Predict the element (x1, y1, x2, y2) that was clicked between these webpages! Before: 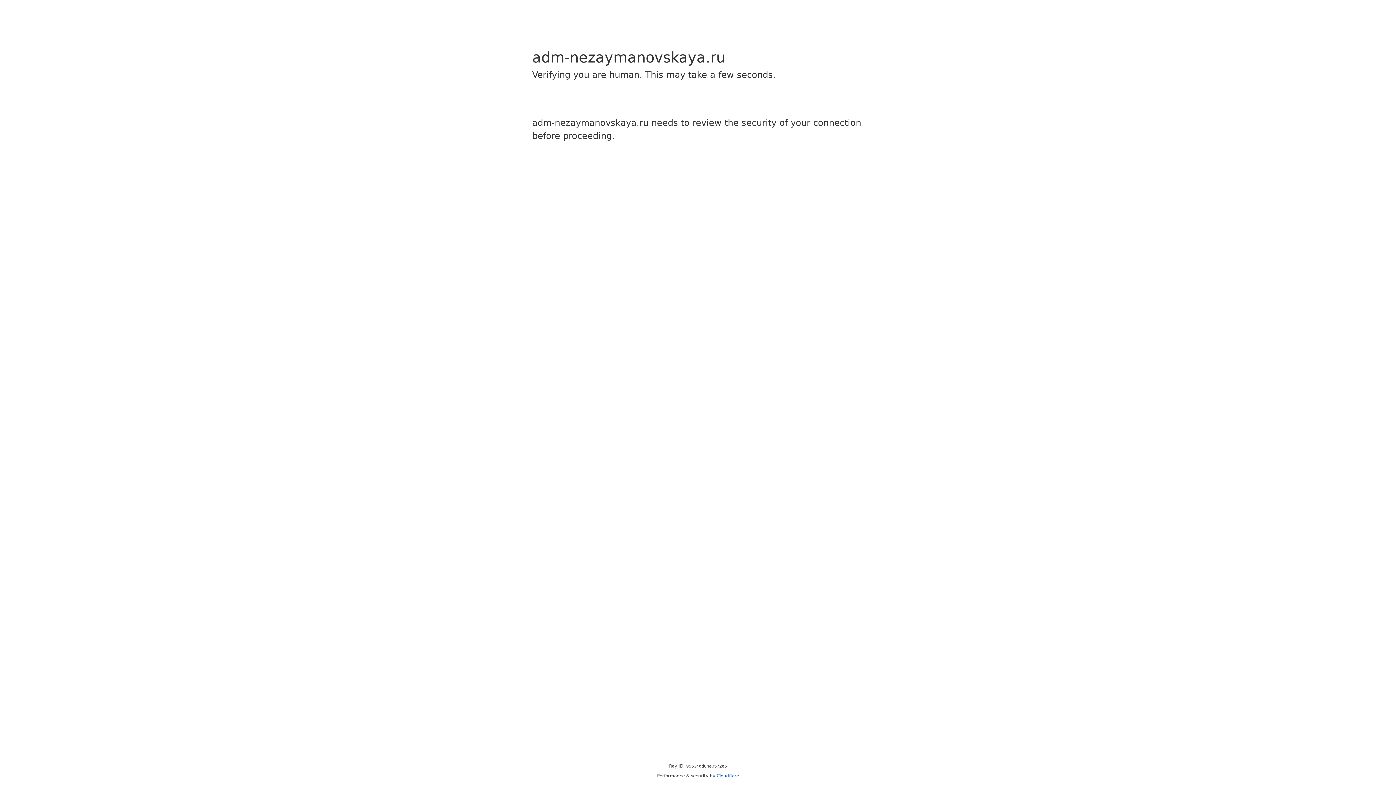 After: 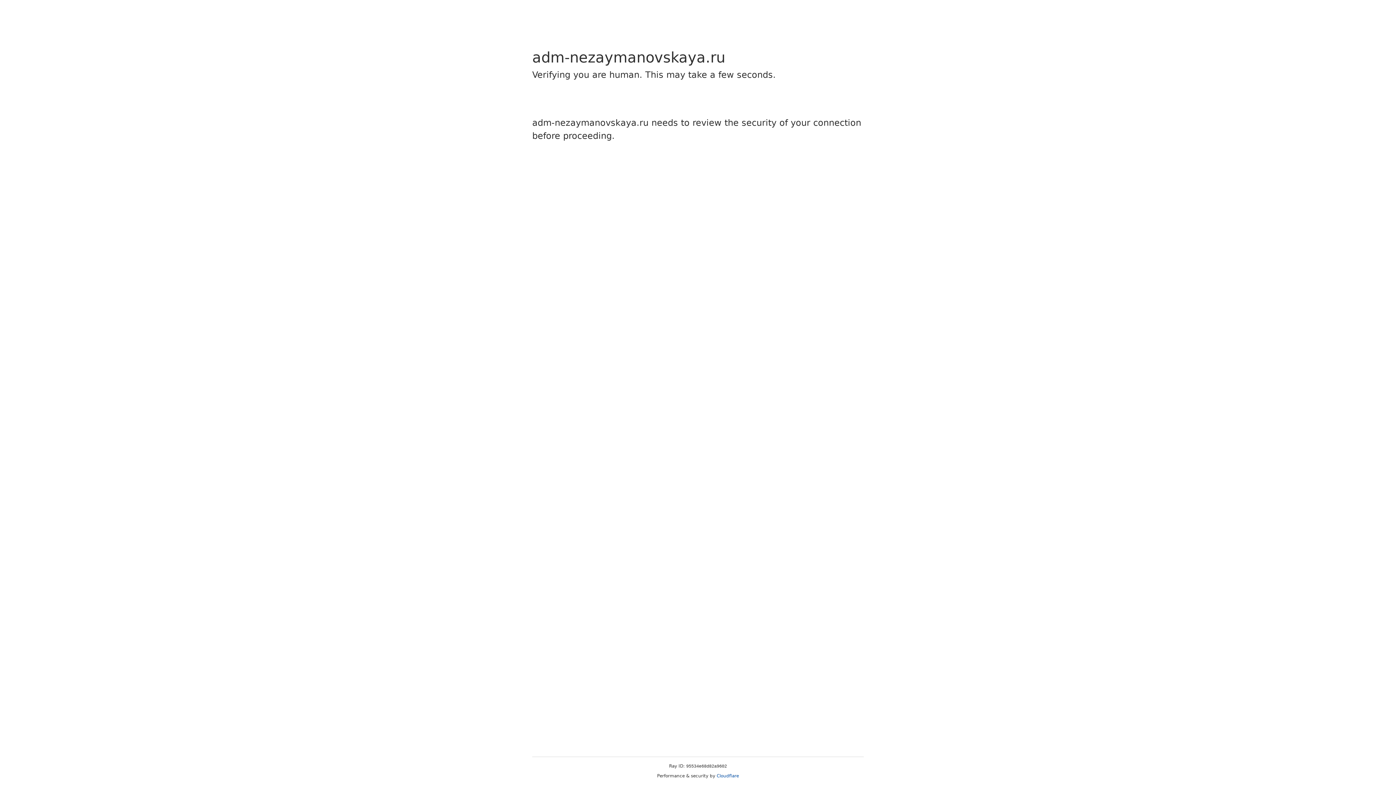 Action: label: Cloudflare bbox: (716, 773, 739, 778)